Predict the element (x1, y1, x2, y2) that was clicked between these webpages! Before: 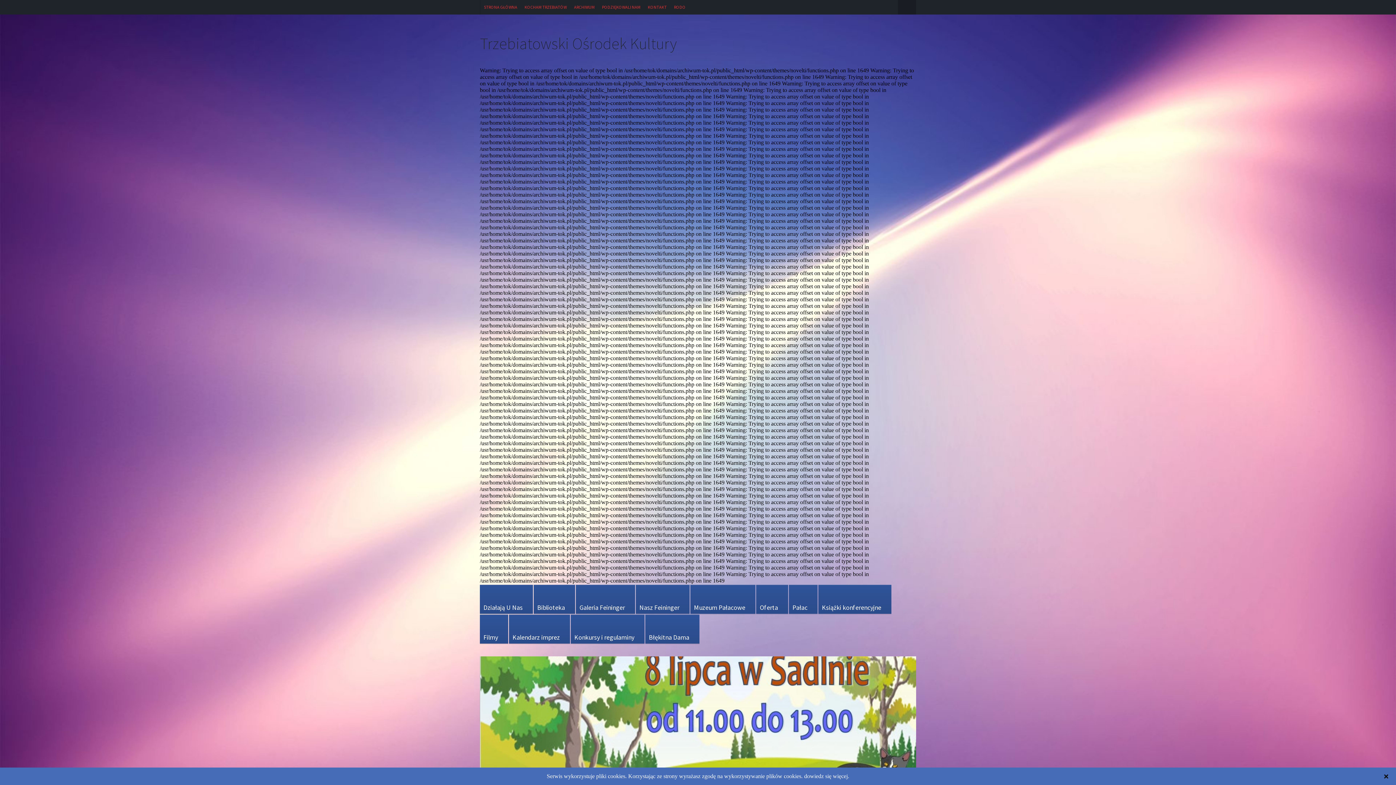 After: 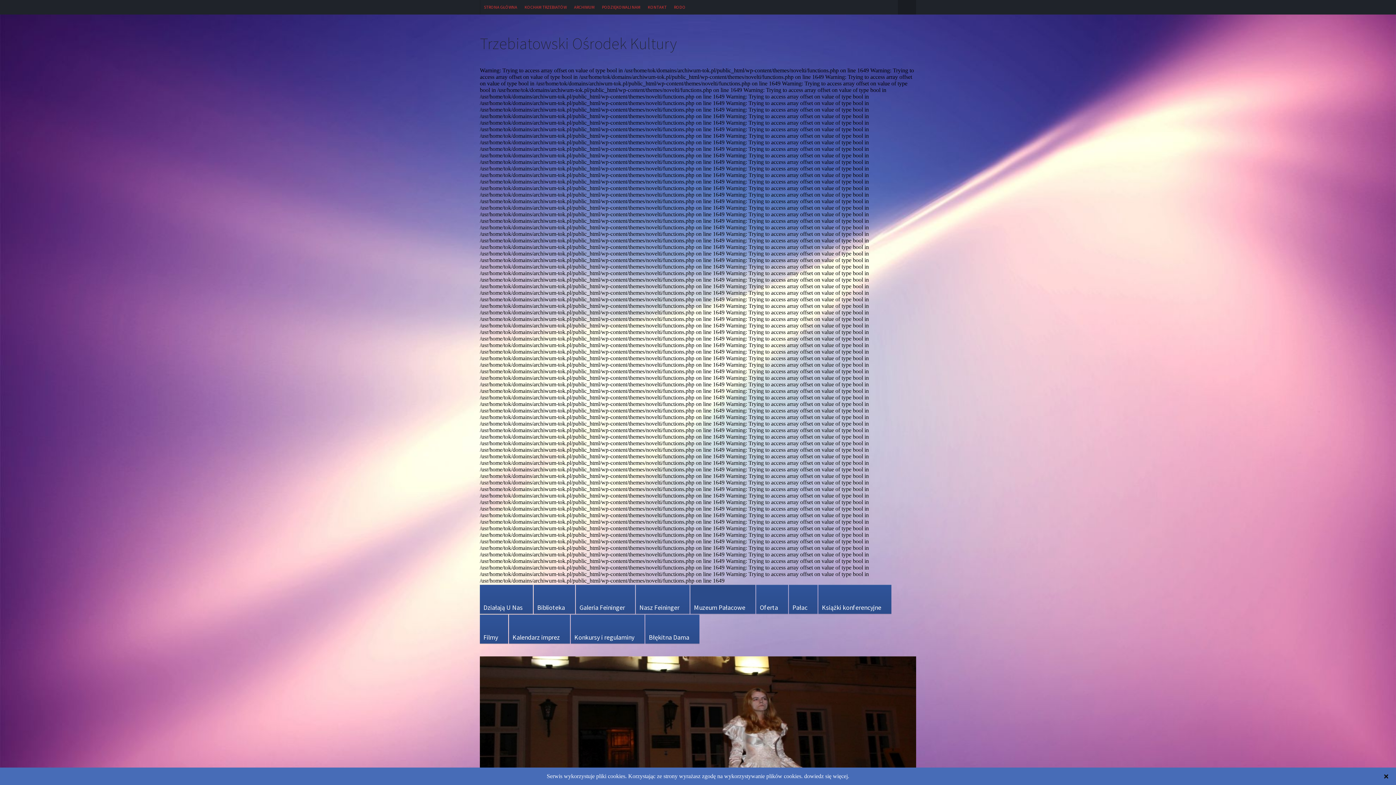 Action: label: Muzeum Pałacowe
» bbox: (690, 585, 755, 614)